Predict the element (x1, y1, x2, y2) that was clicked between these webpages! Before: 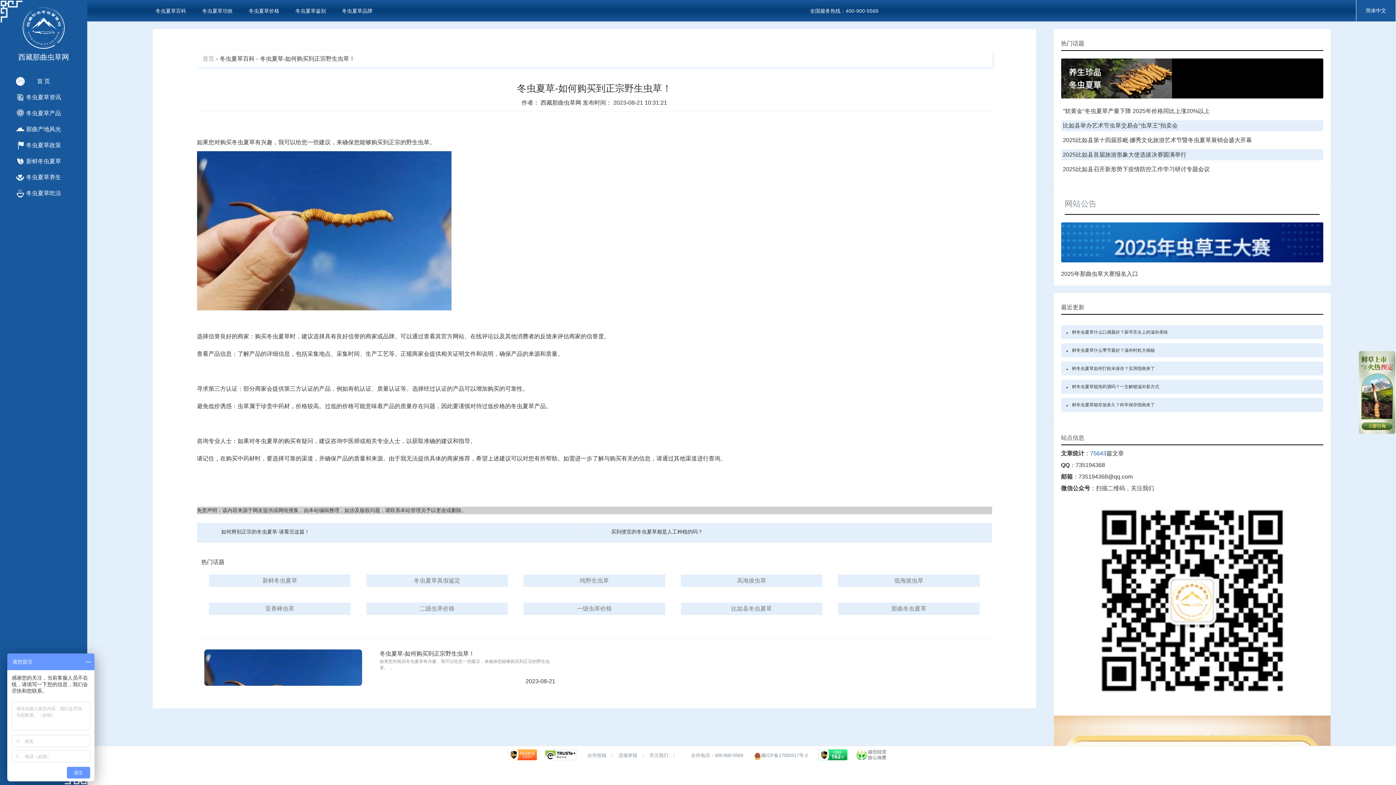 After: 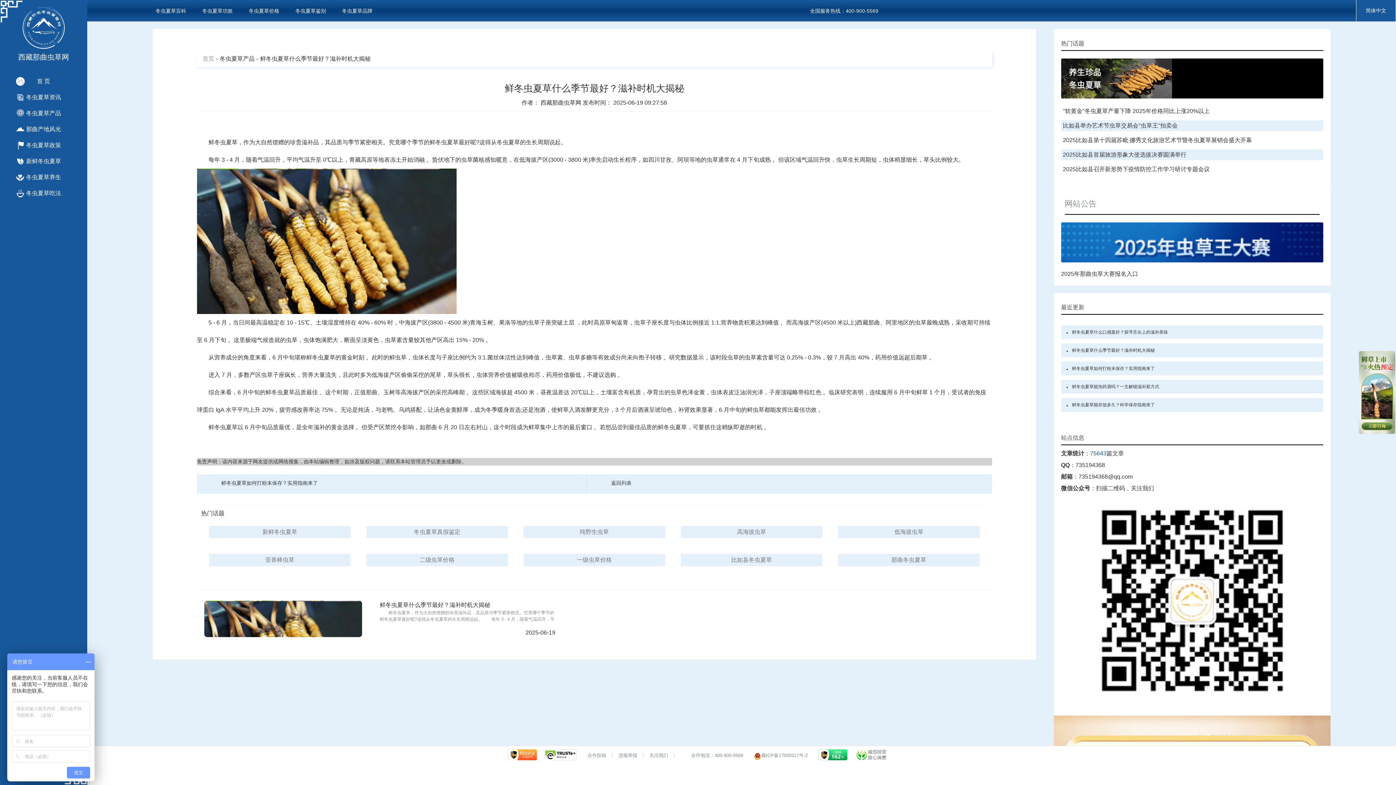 Action: label: 鲜冬虫夏草什么季节最好？滋补时机大揭秘 bbox: (1072, 348, 1155, 353)